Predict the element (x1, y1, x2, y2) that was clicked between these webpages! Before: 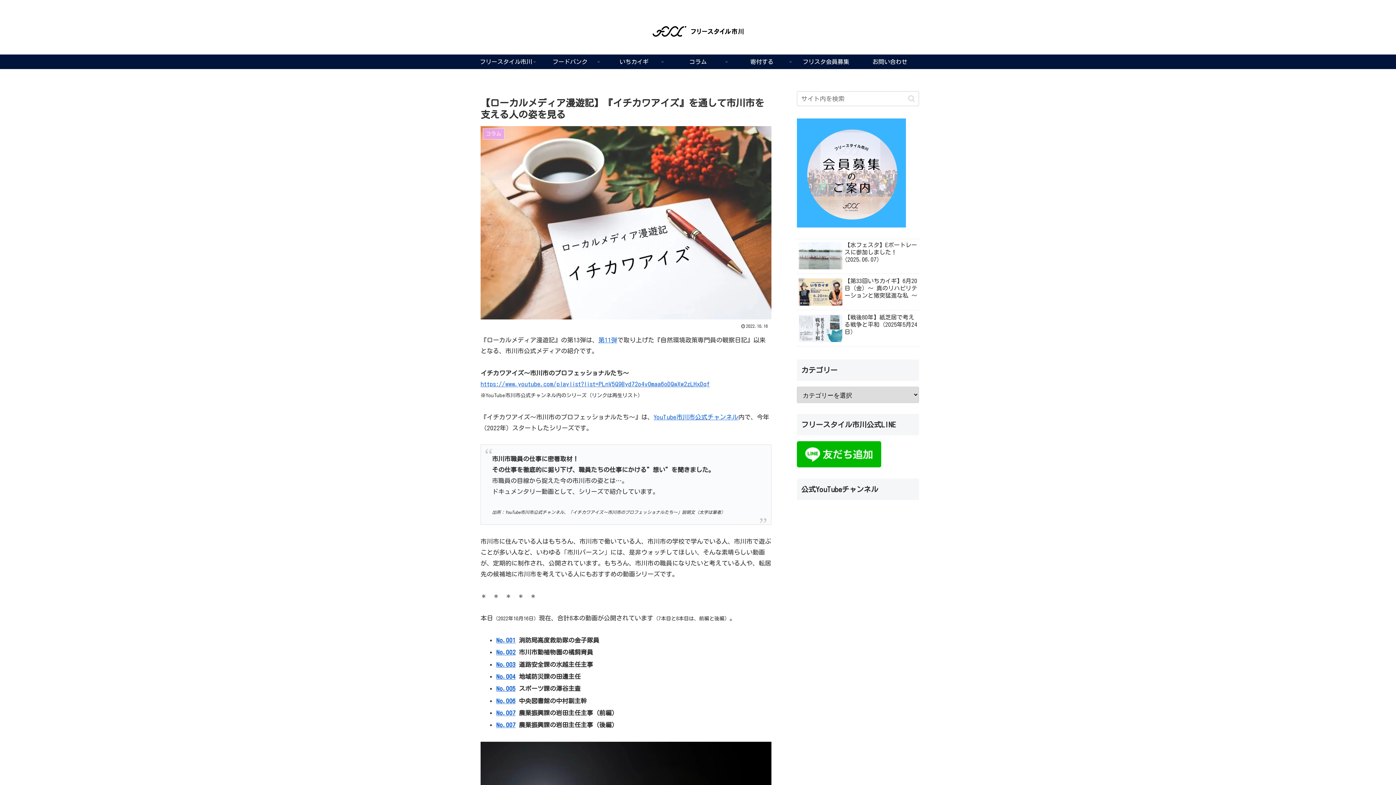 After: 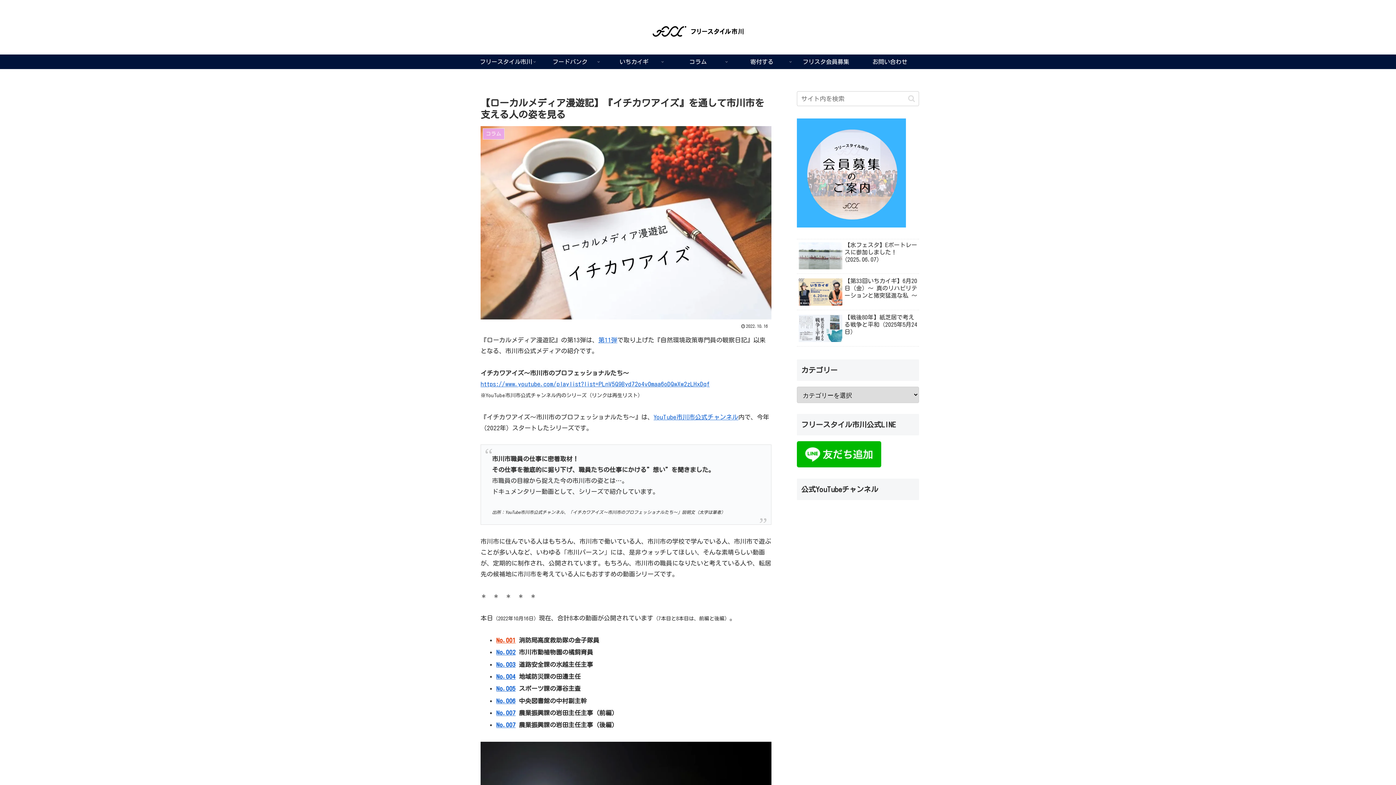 Action: label: No.001 bbox: (496, 637, 515, 643)